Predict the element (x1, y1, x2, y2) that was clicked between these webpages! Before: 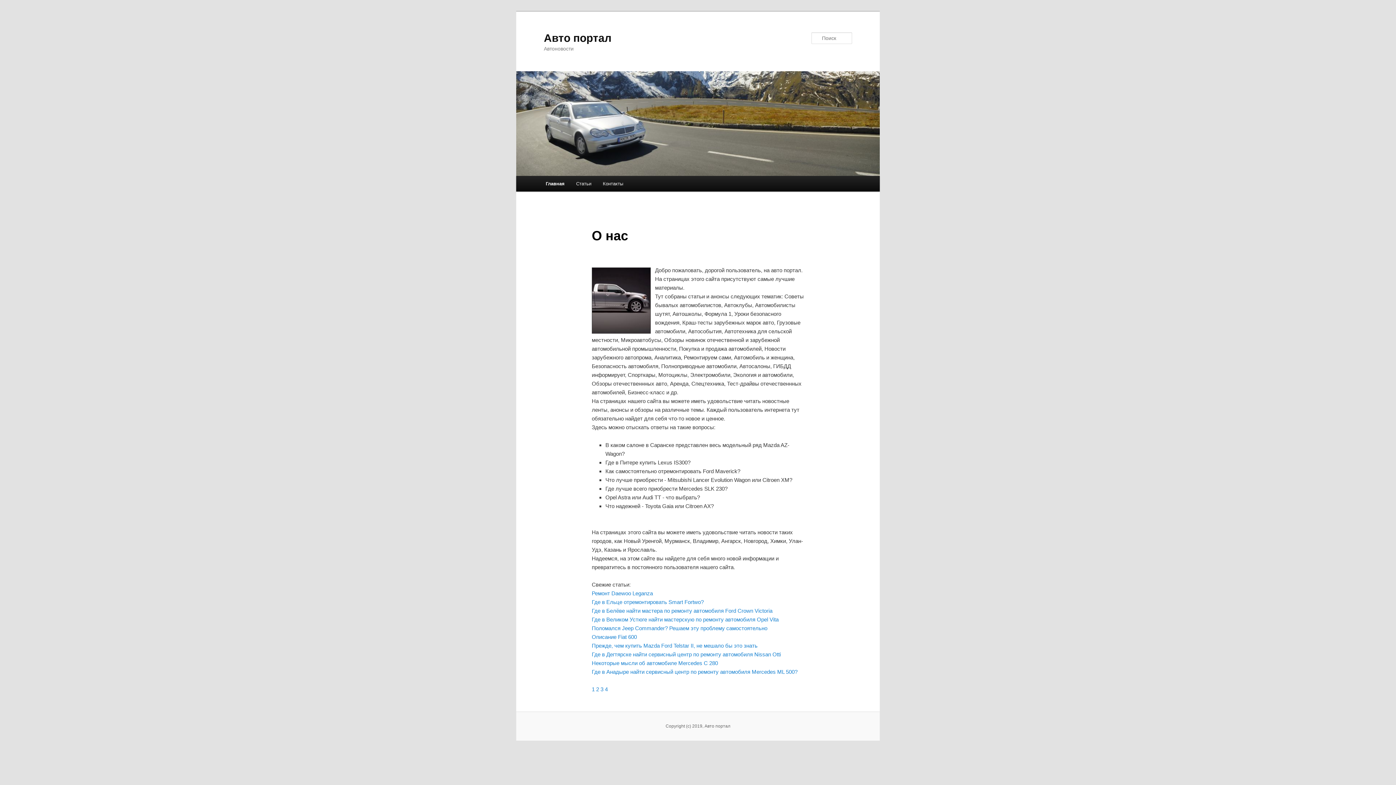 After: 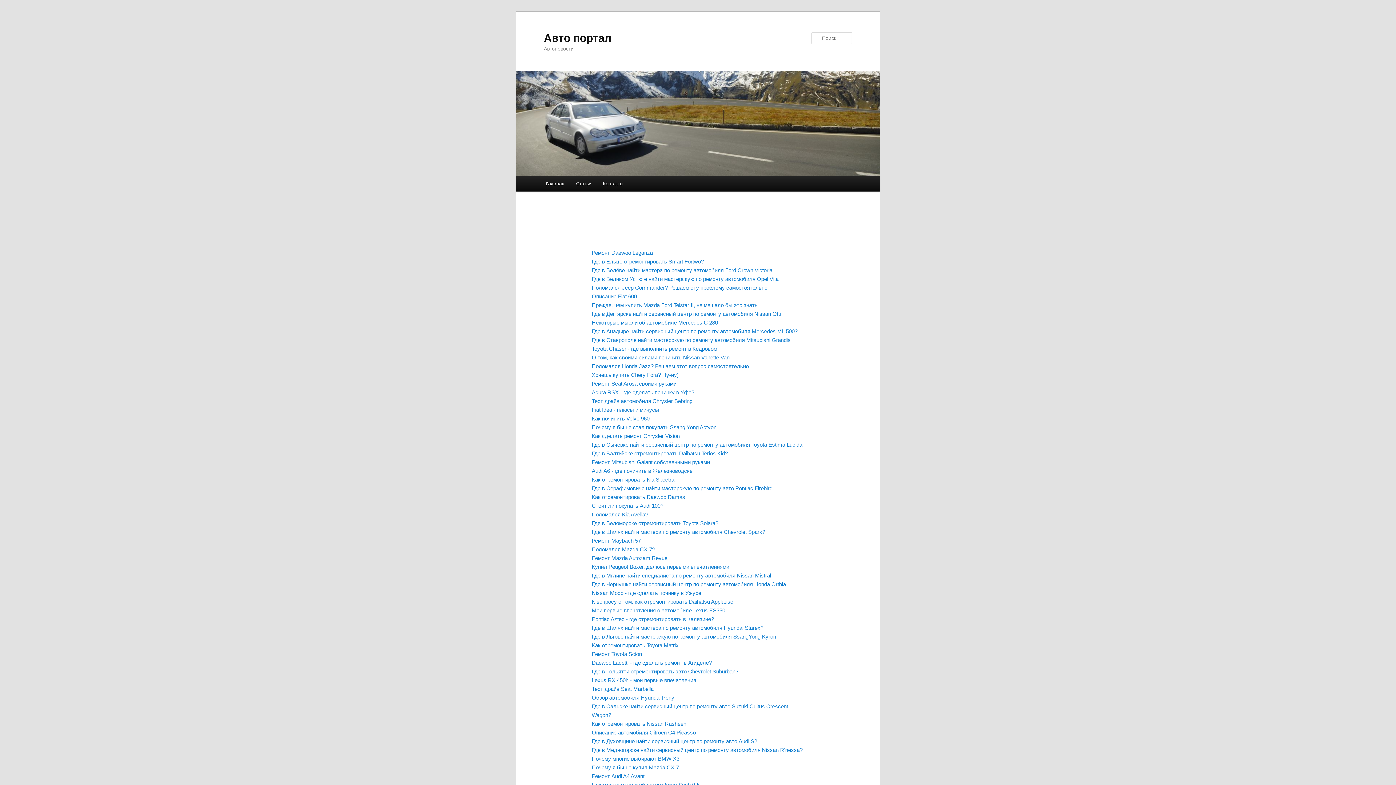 Action: bbox: (591, 686, 594, 692) label: 1